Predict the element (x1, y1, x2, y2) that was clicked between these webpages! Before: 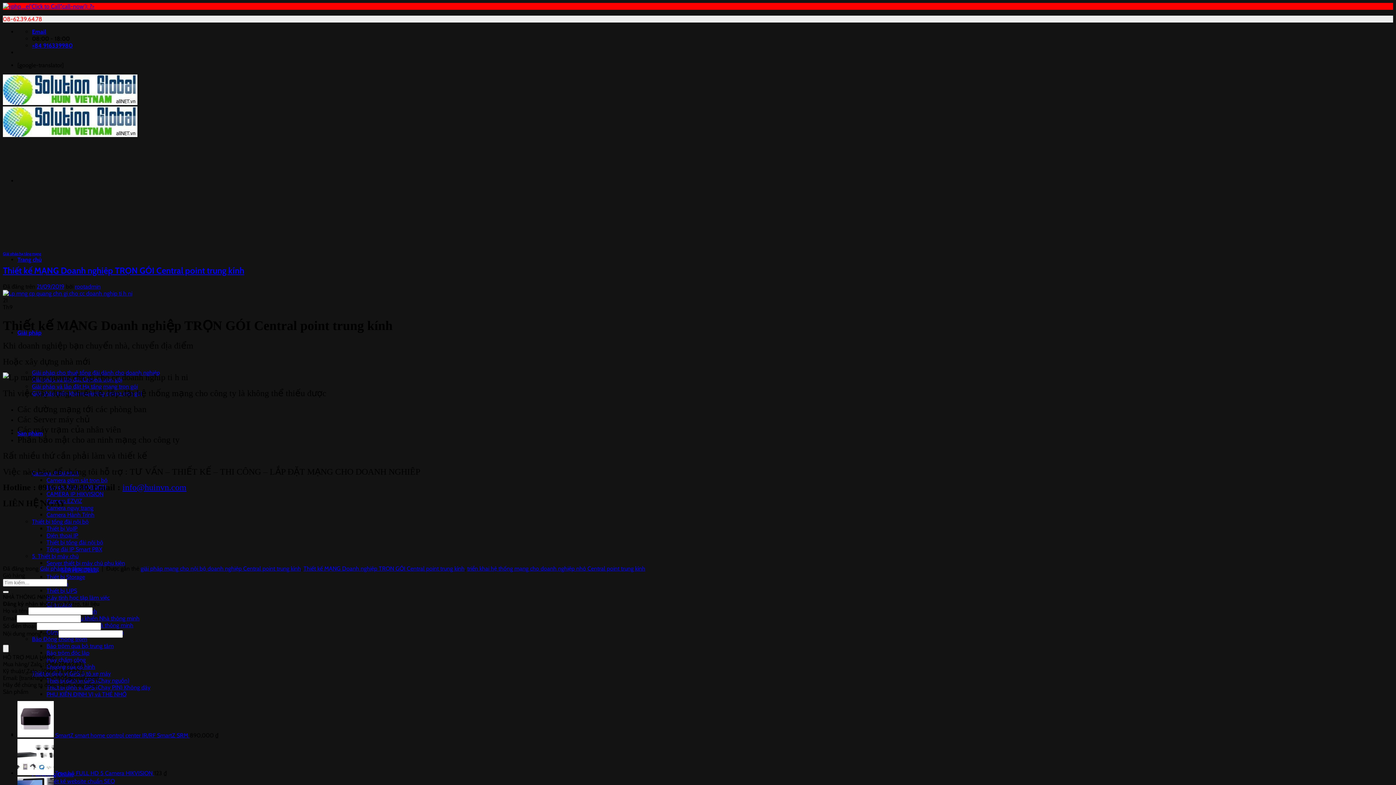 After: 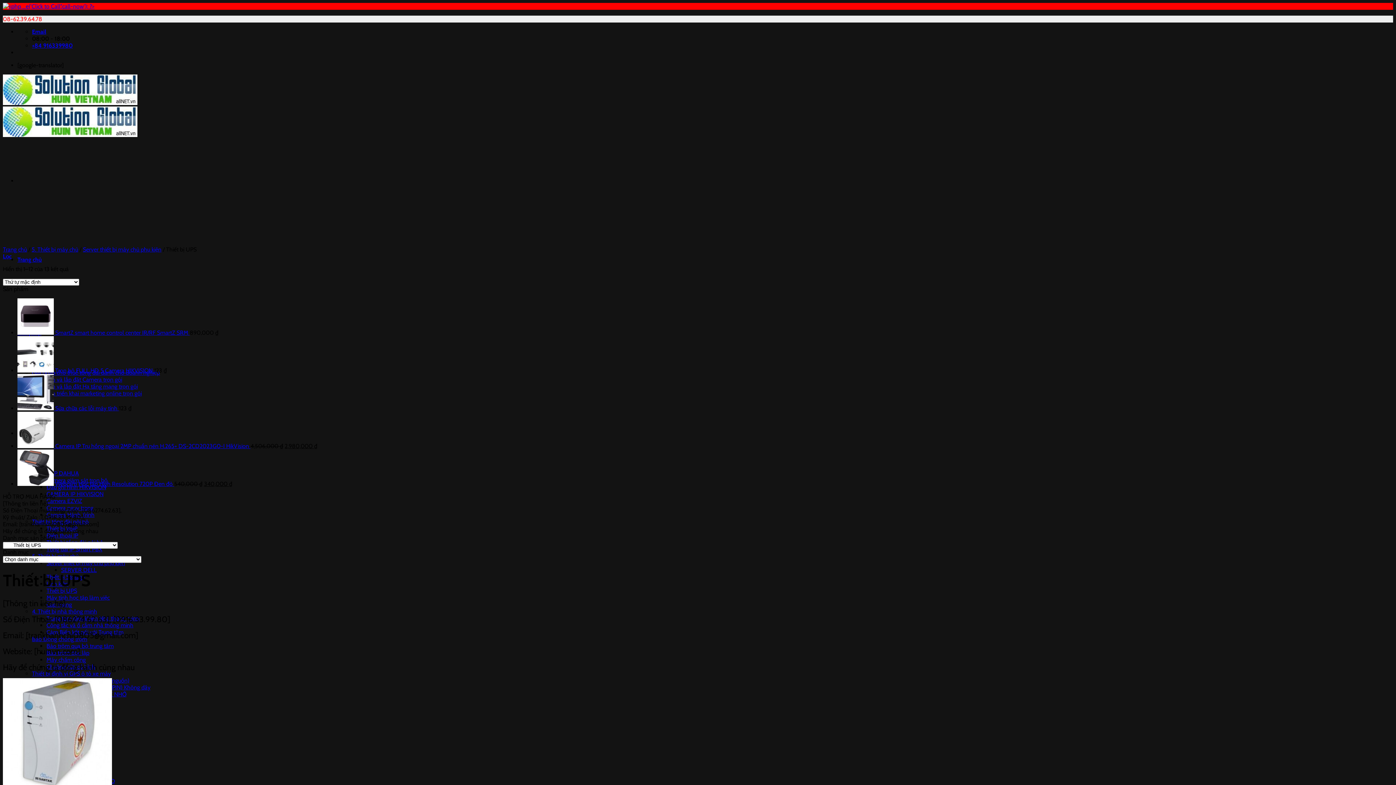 Action: bbox: (46, 587, 77, 594) label: Thiết bị UPS